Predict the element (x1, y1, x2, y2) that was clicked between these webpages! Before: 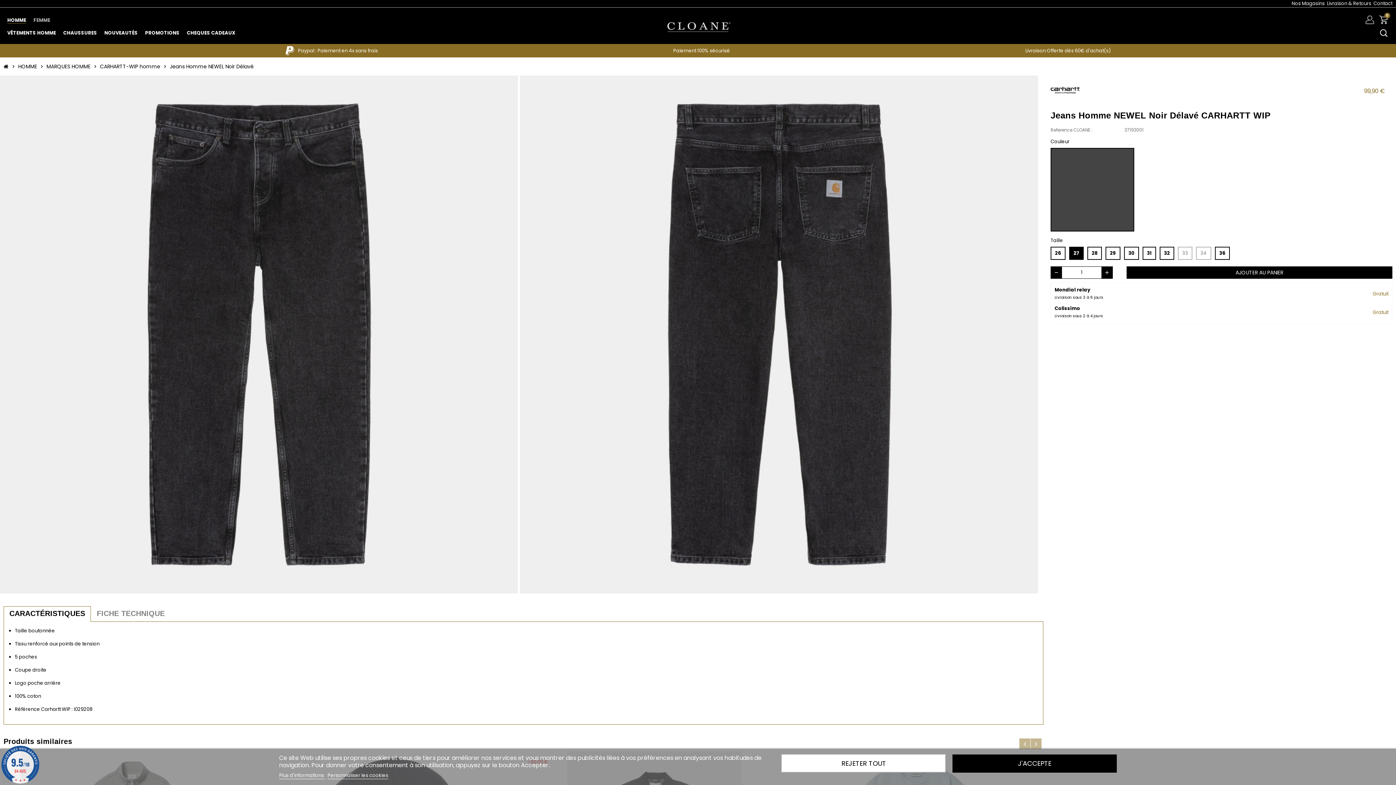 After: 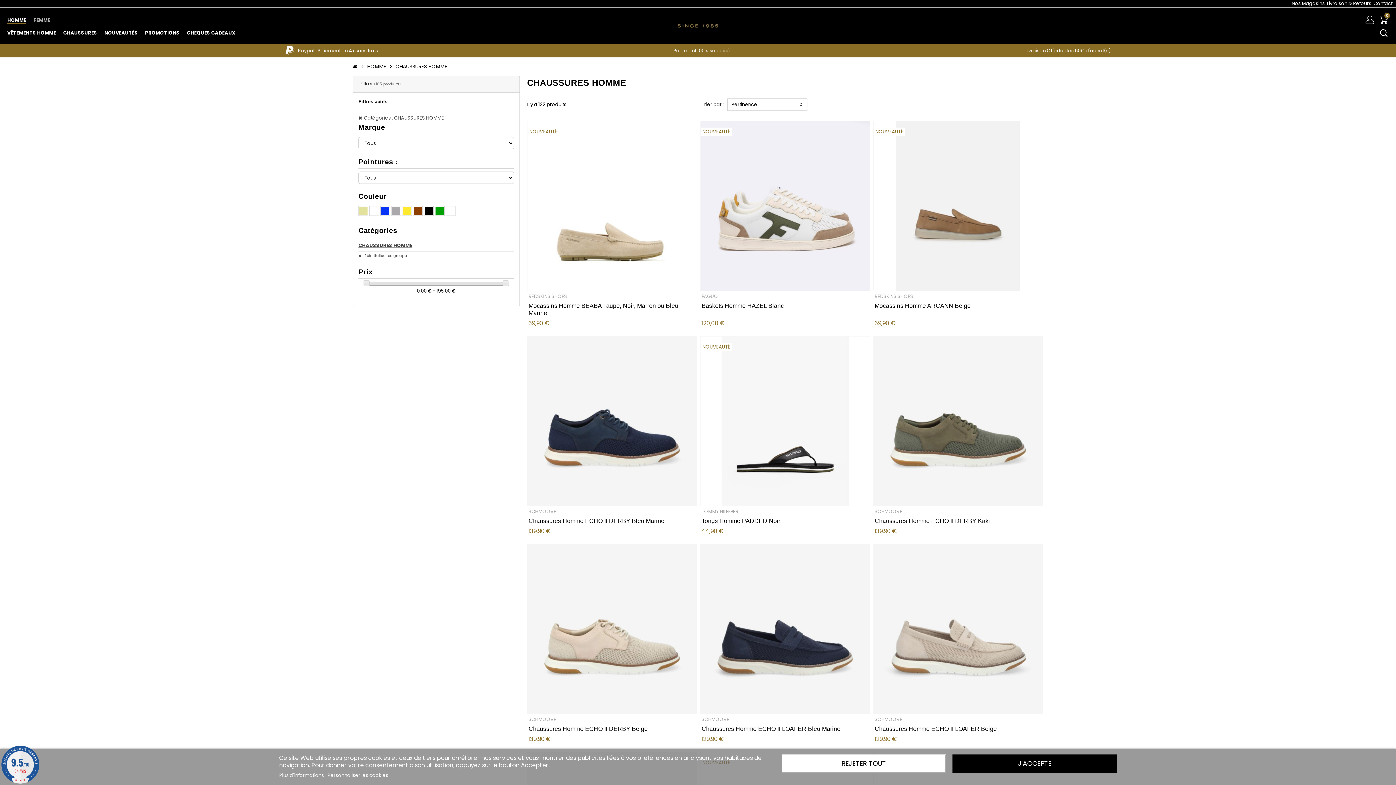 Action: bbox: (57, 24, 98, 42) label: CHAUSSURES